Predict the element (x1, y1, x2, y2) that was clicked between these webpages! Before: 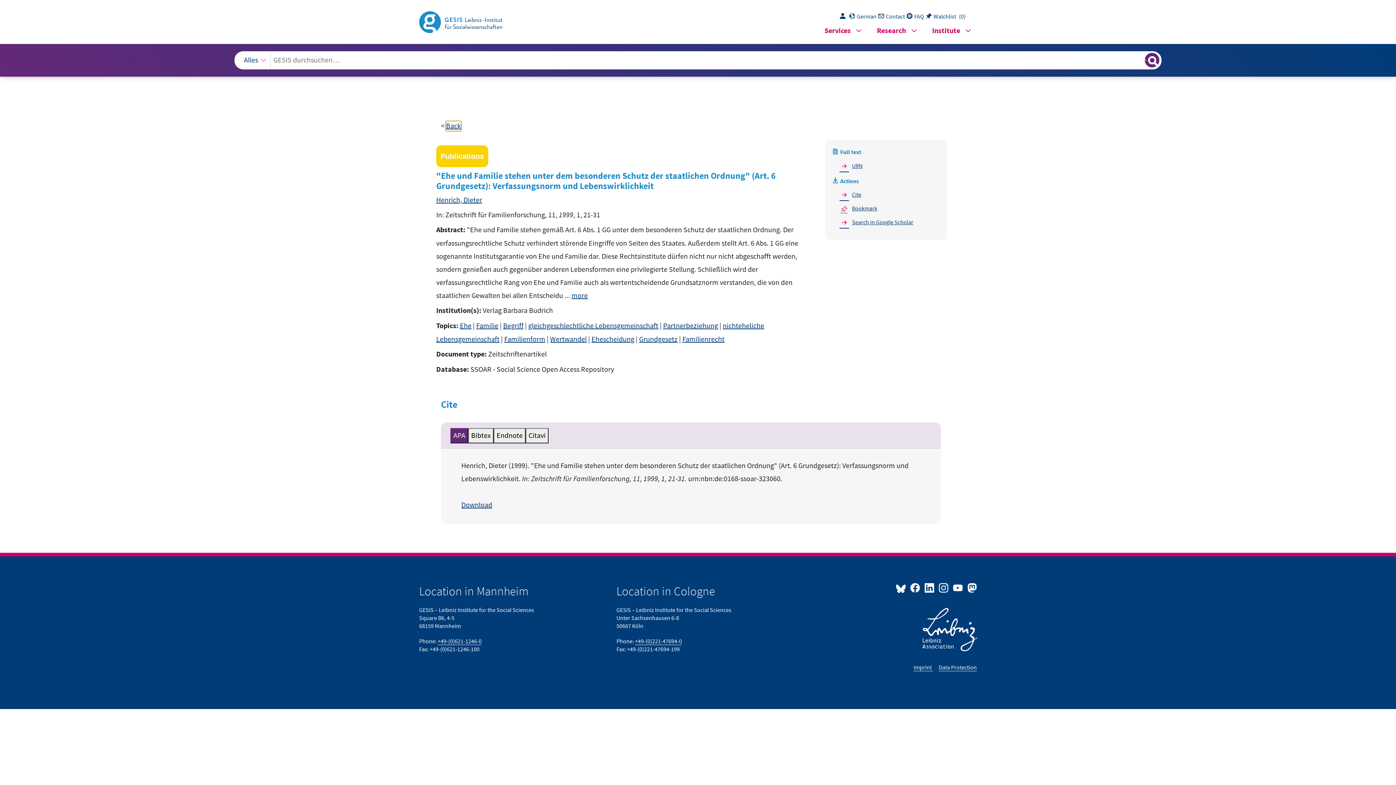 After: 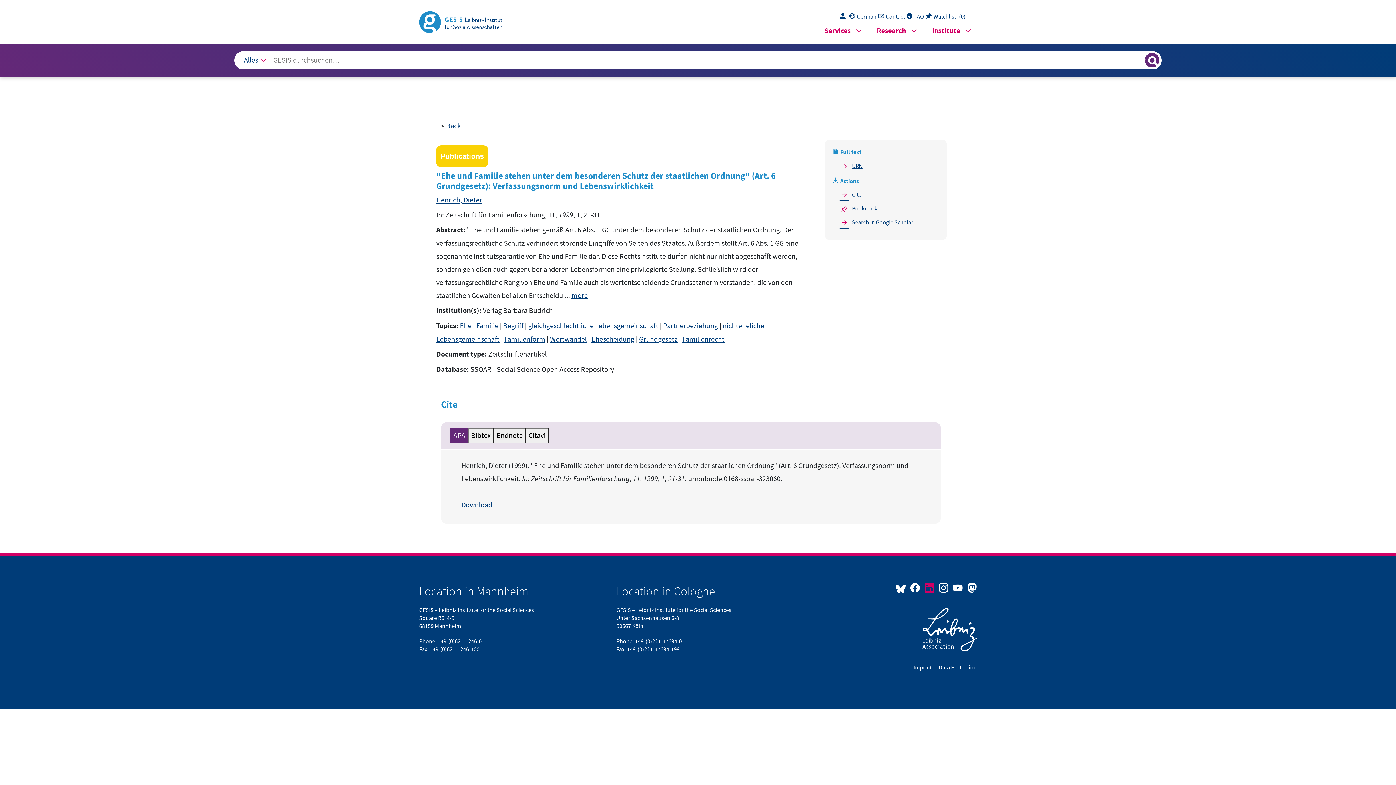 Action: label:   bbox: (923, 578, 937, 597)